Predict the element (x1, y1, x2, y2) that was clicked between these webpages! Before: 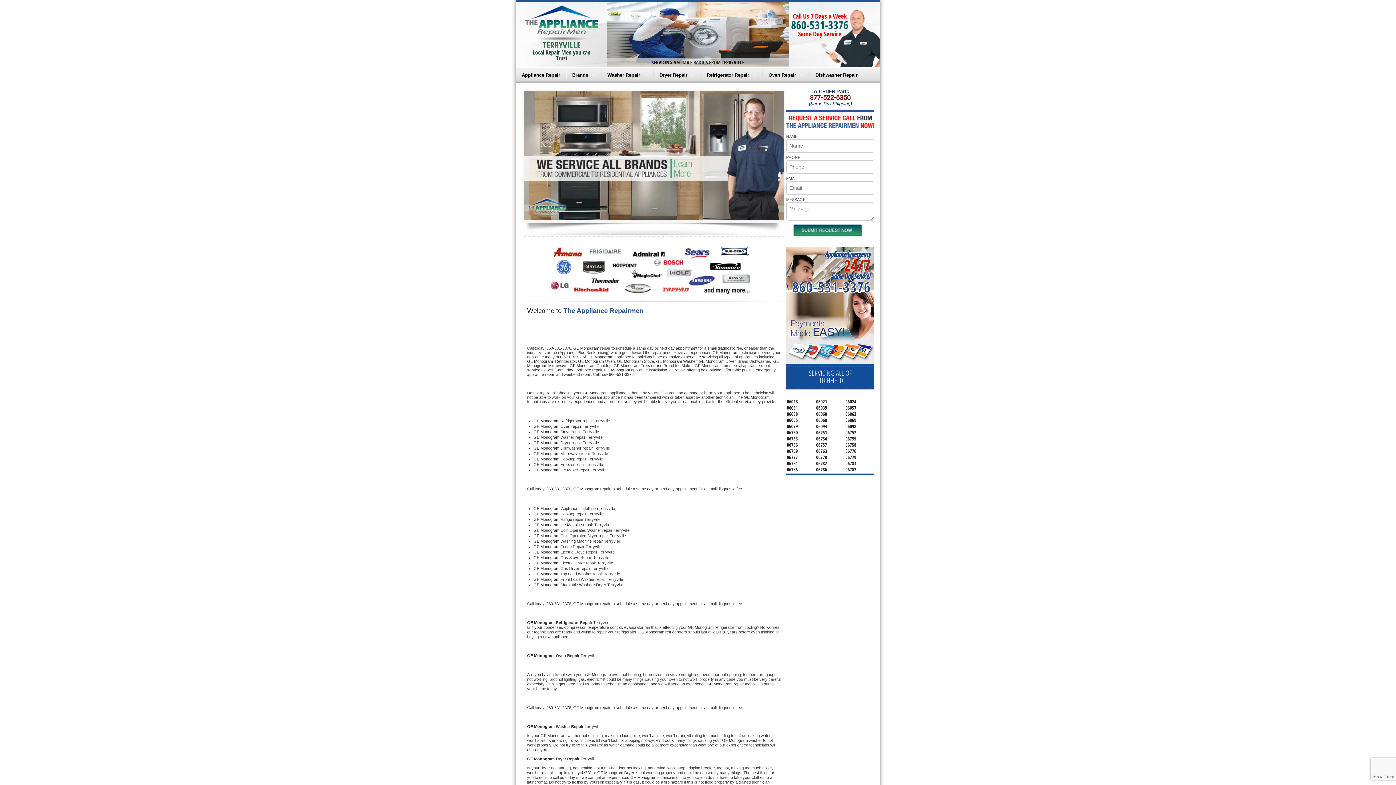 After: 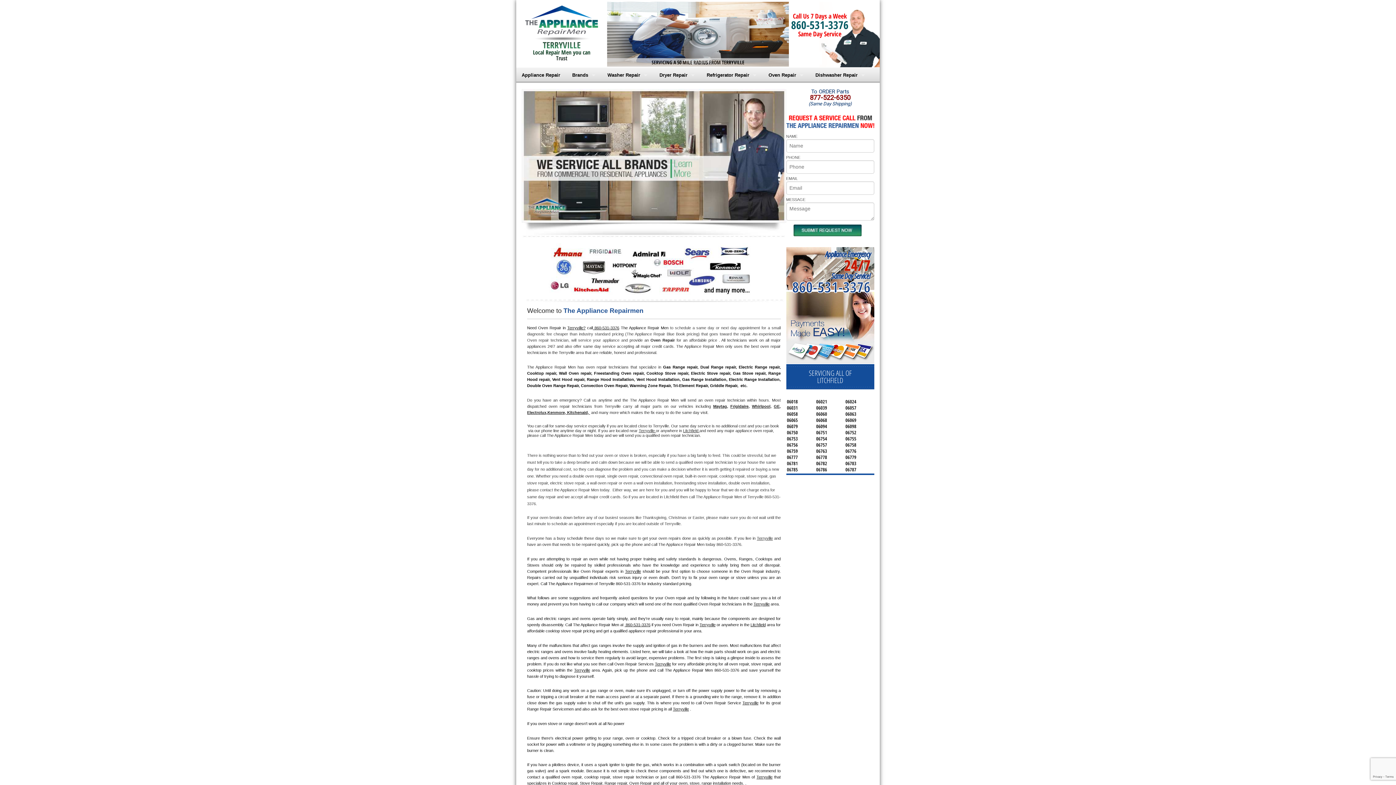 Action: label: Oven Repair bbox: (763, 67, 809, 82)